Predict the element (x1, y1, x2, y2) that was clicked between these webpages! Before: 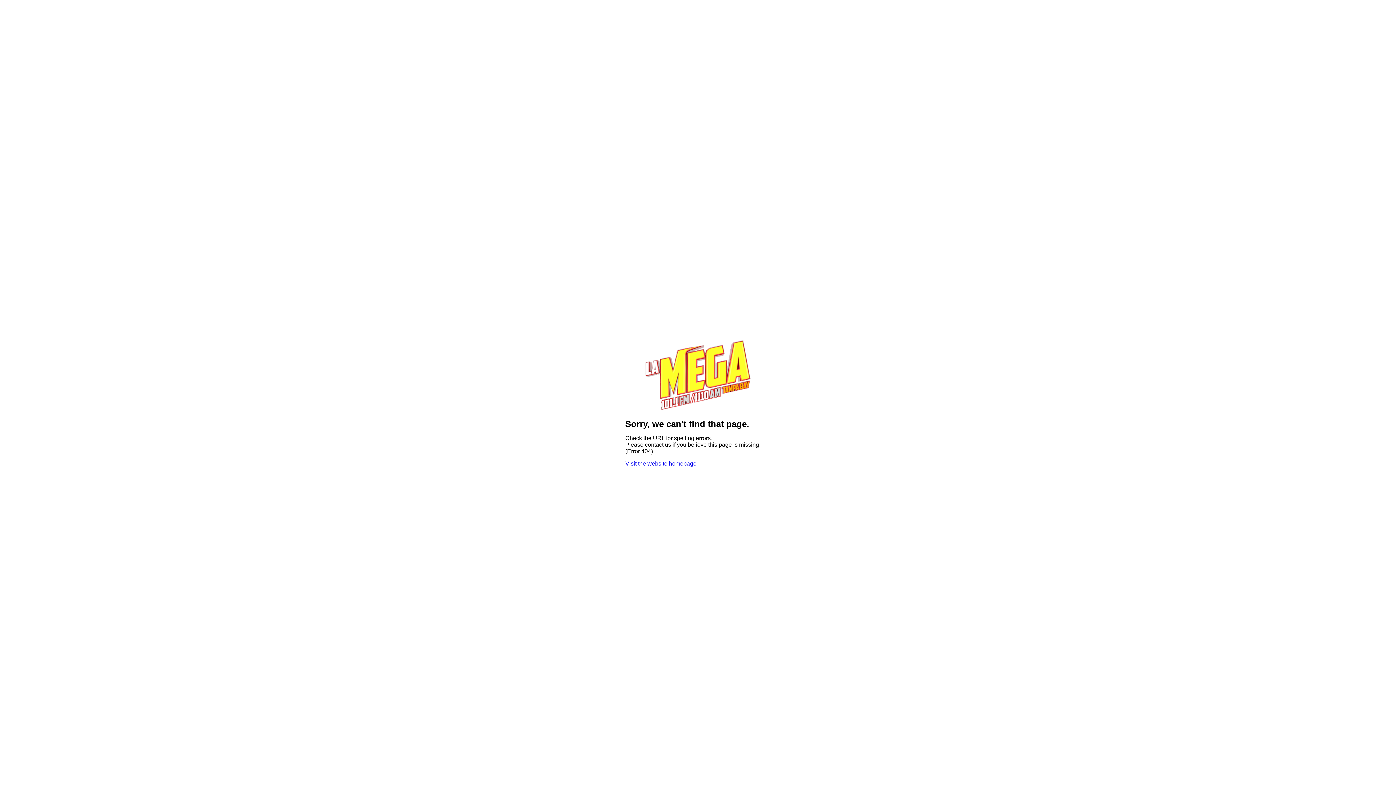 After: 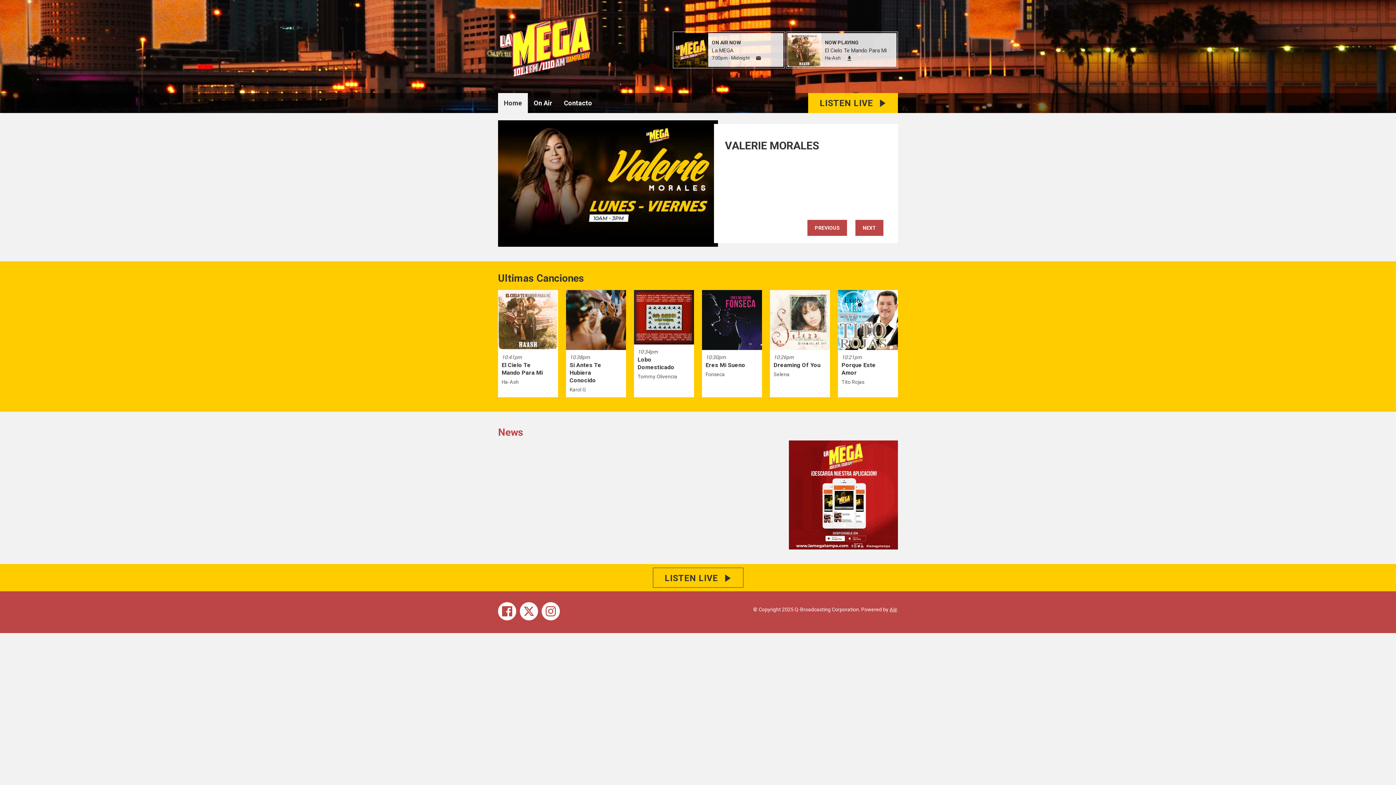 Action: label: Visit the website homepage bbox: (625, 460, 696, 466)